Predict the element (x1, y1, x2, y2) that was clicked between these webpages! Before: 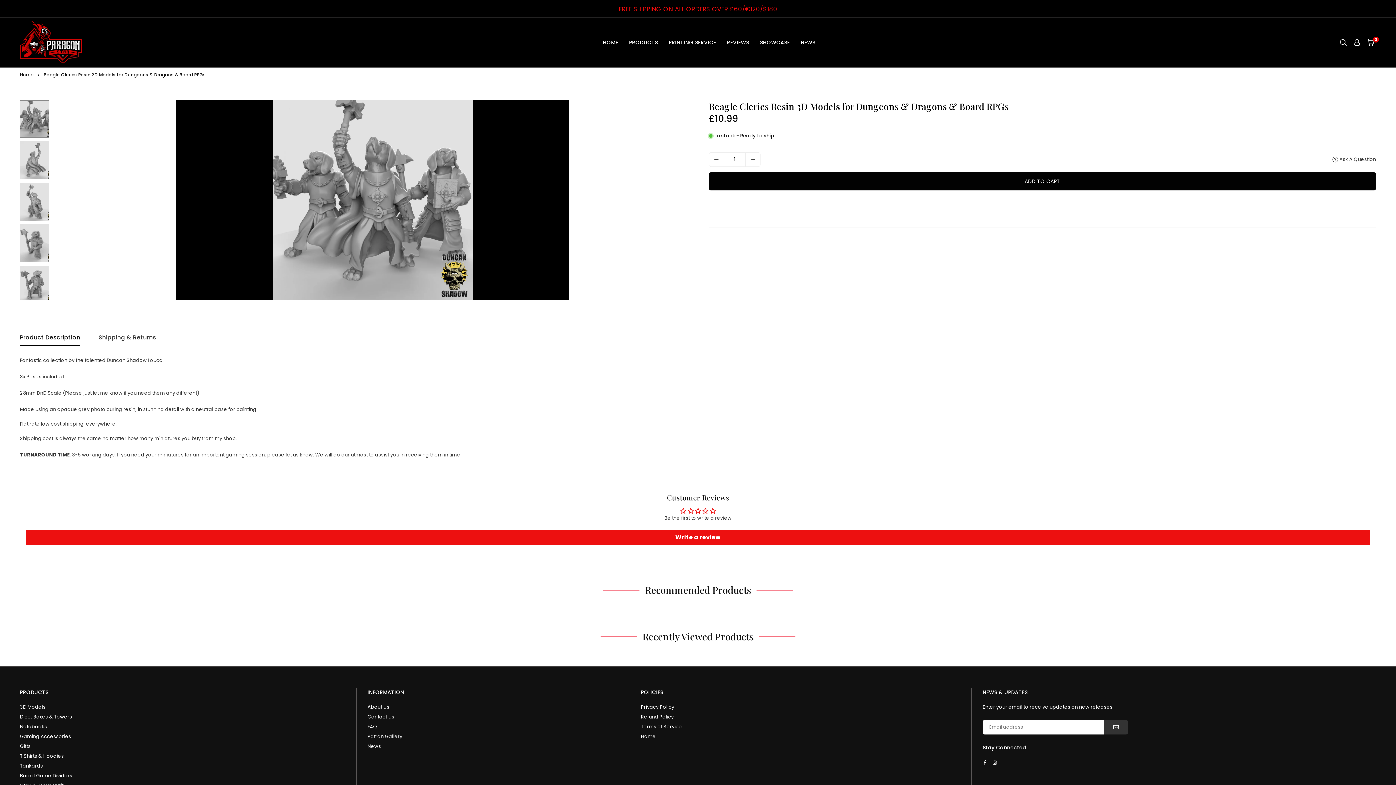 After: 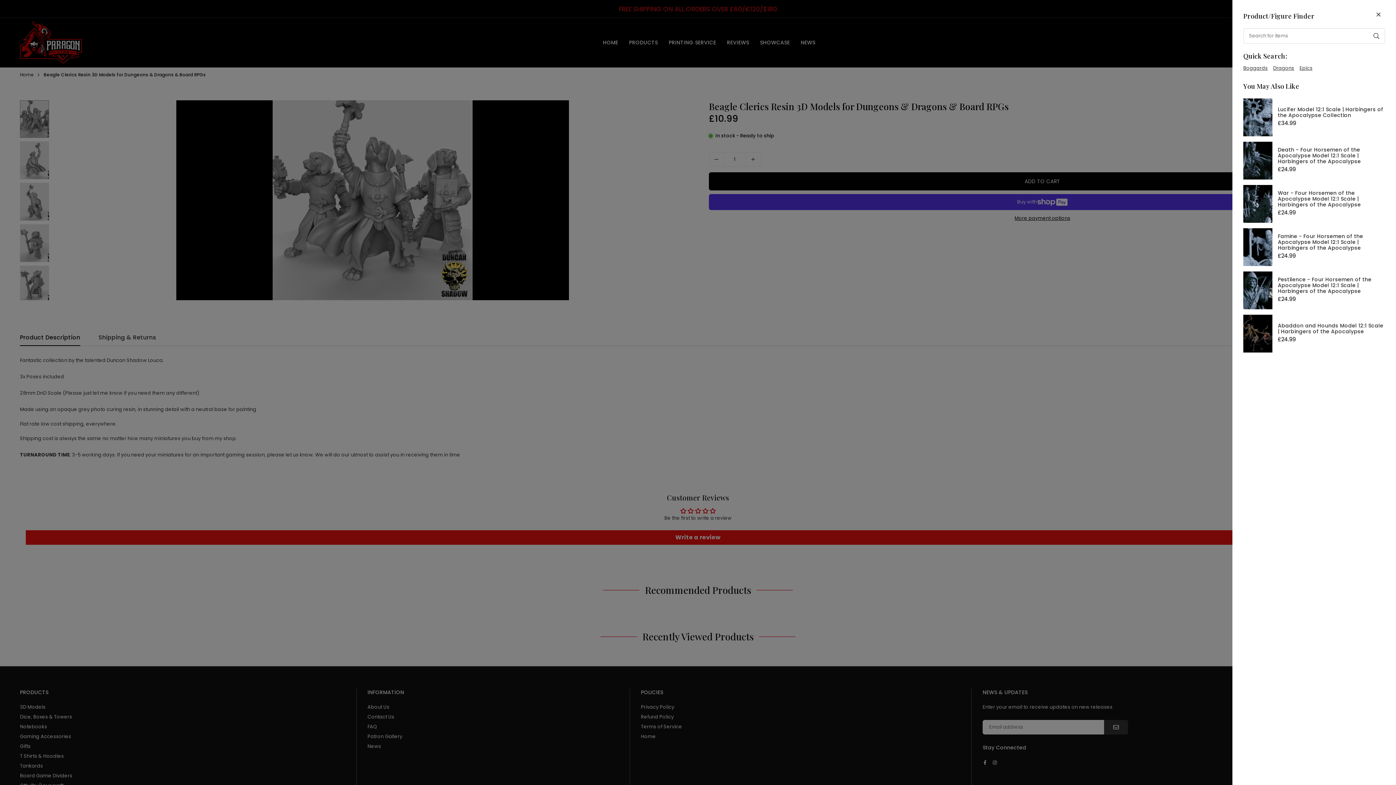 Action: bbox: (1336, 35, 1350, 49)